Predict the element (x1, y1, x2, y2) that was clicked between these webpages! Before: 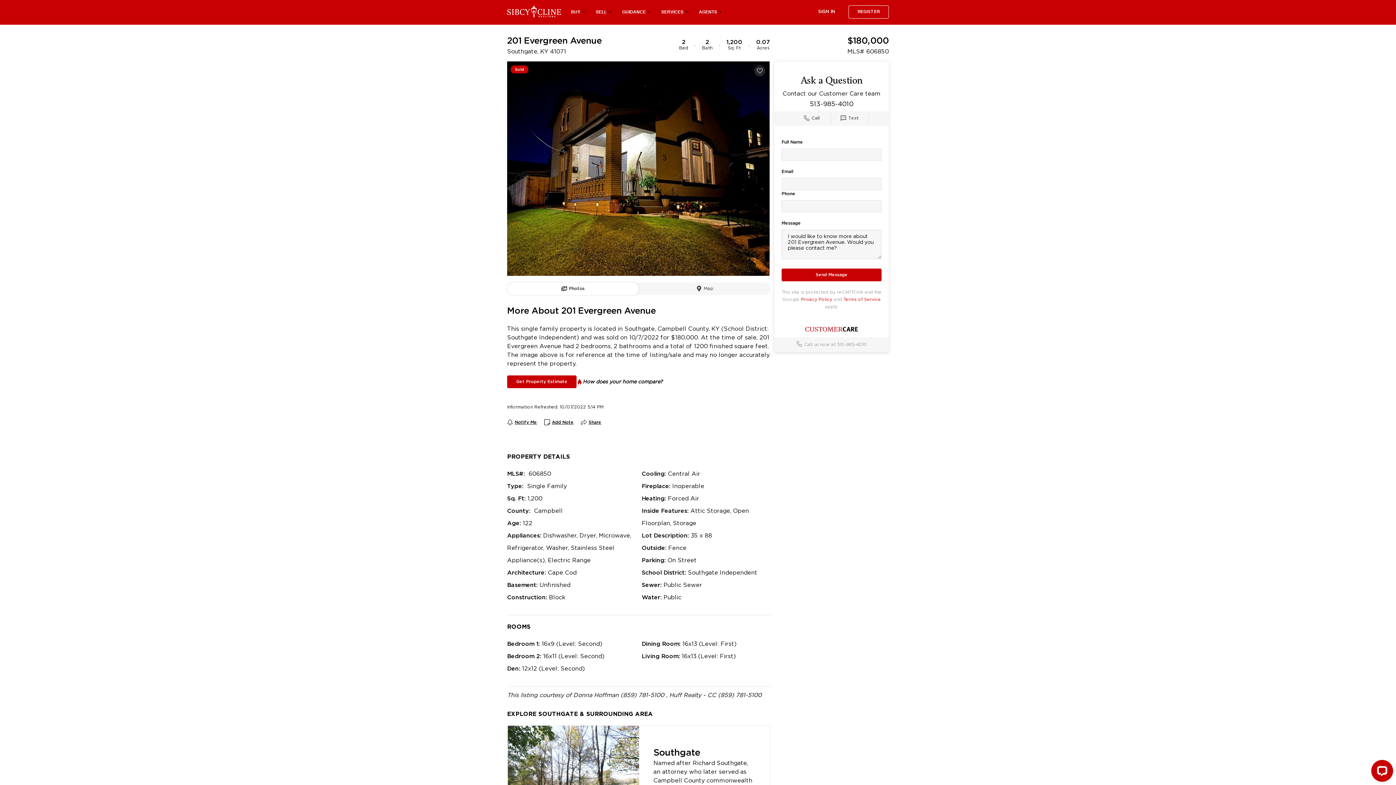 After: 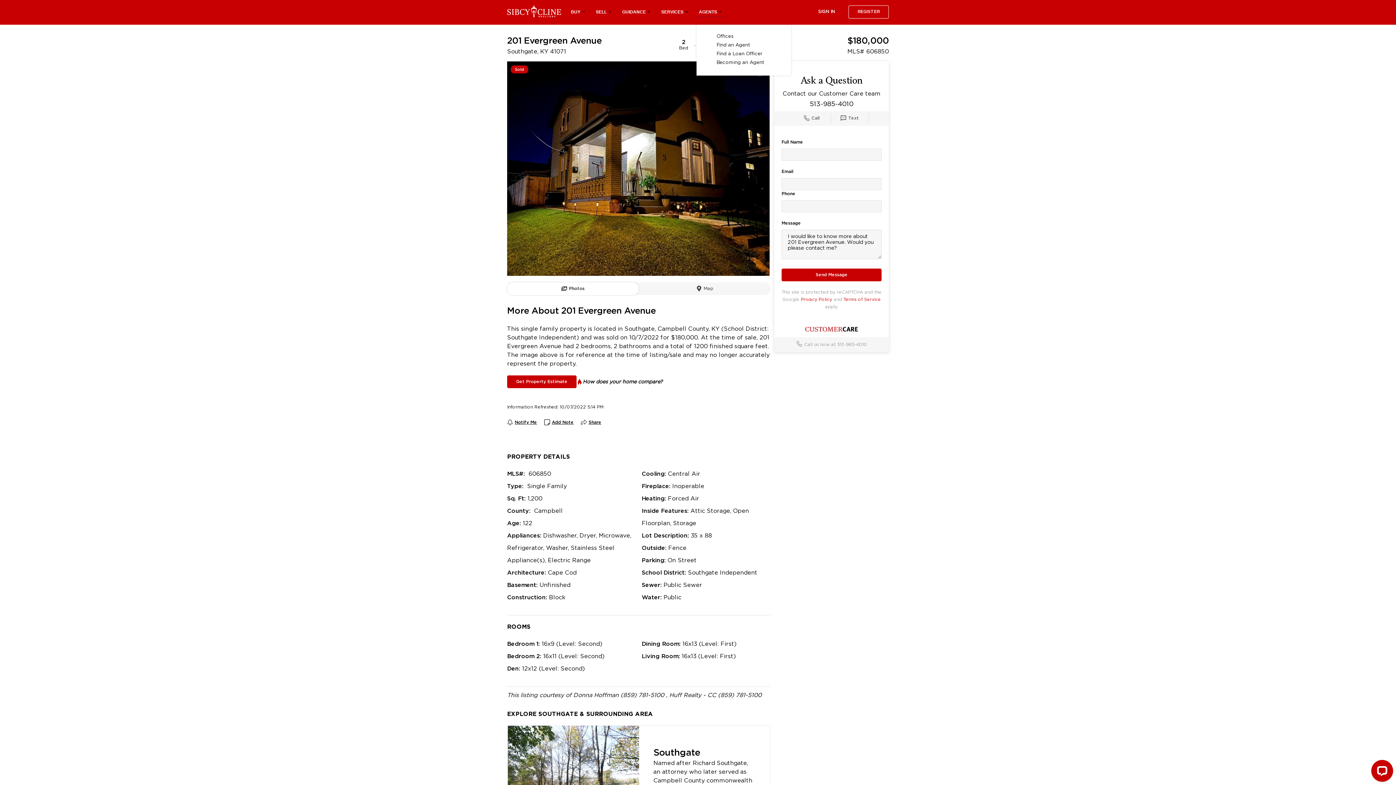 Action: bbox: (696, 0, 724, 24) label: AGENTS